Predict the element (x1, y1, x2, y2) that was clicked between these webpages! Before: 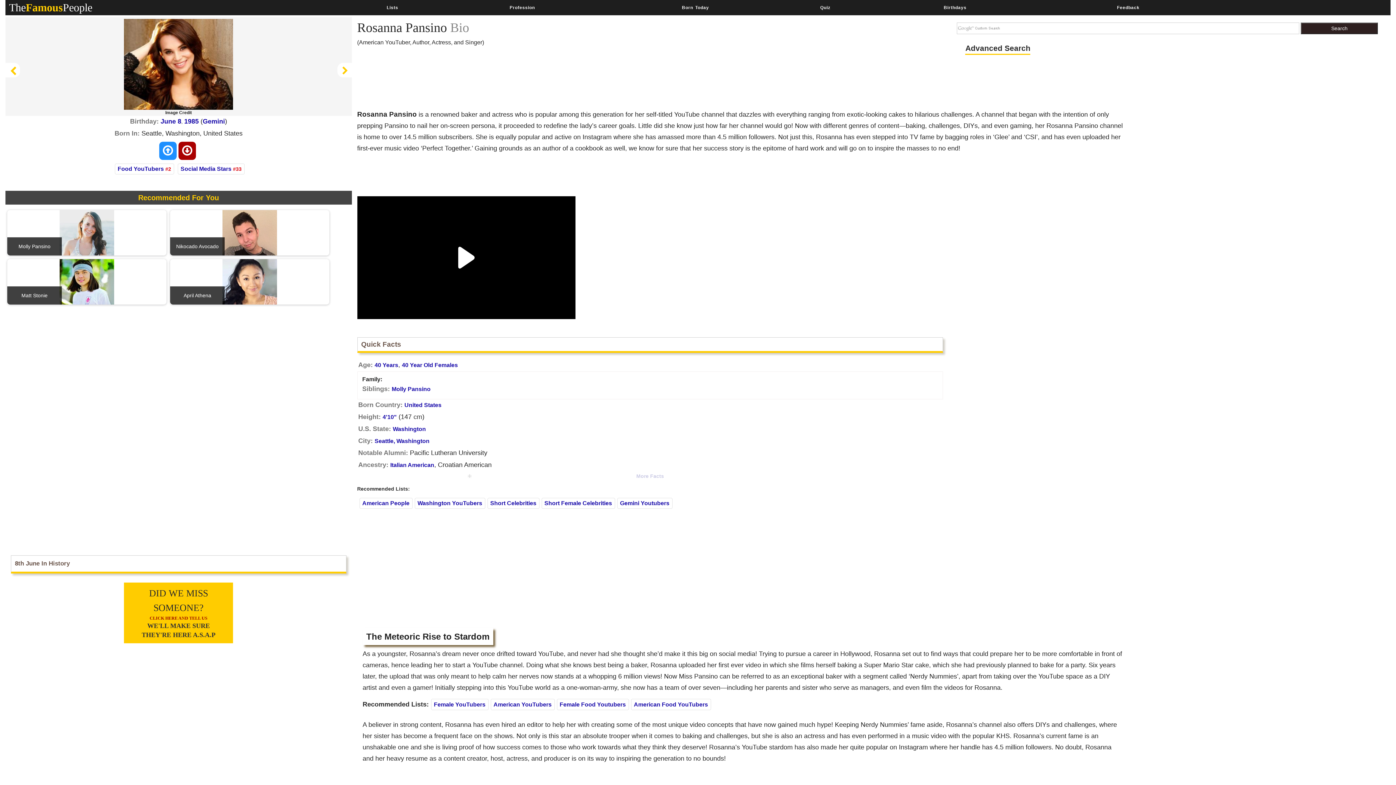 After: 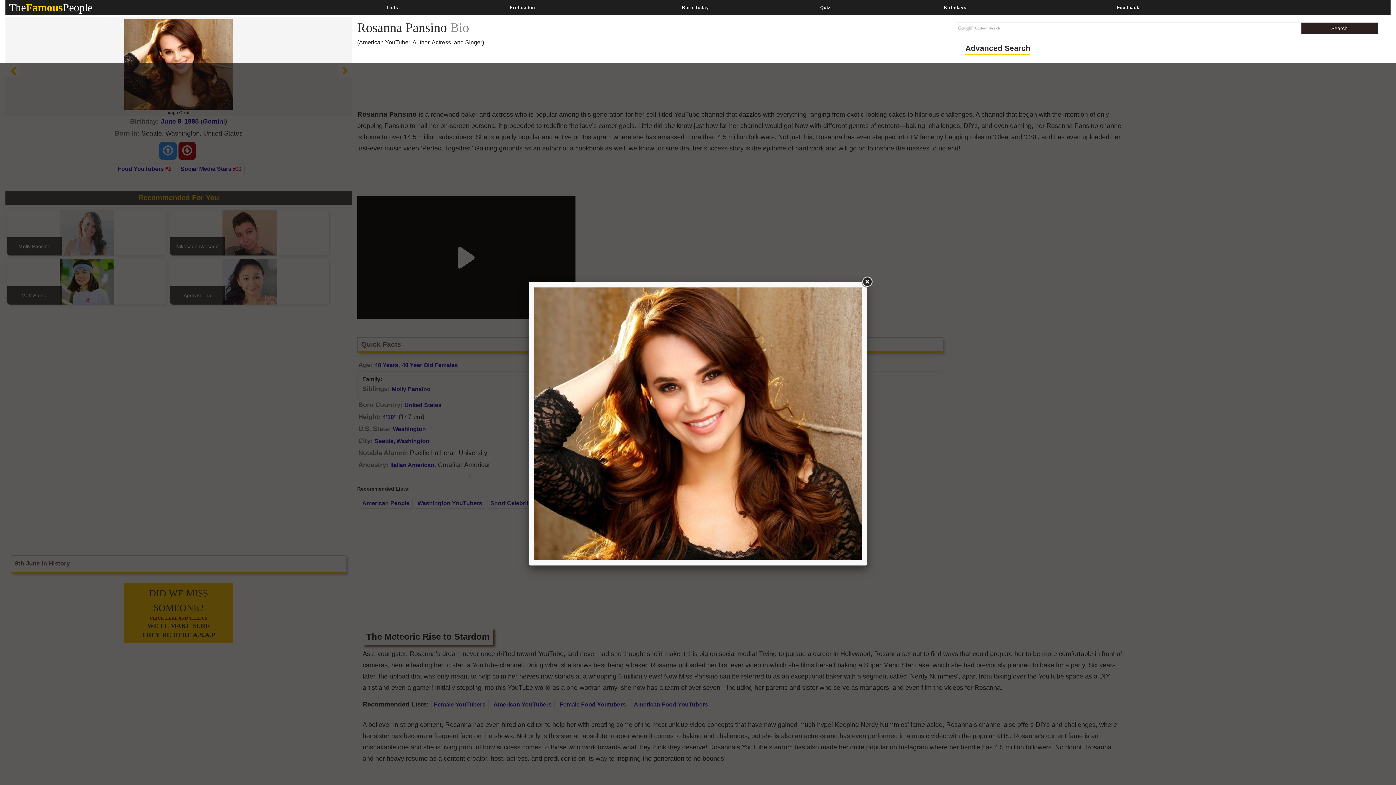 Action: bbox: (5, 18, 351, 109)